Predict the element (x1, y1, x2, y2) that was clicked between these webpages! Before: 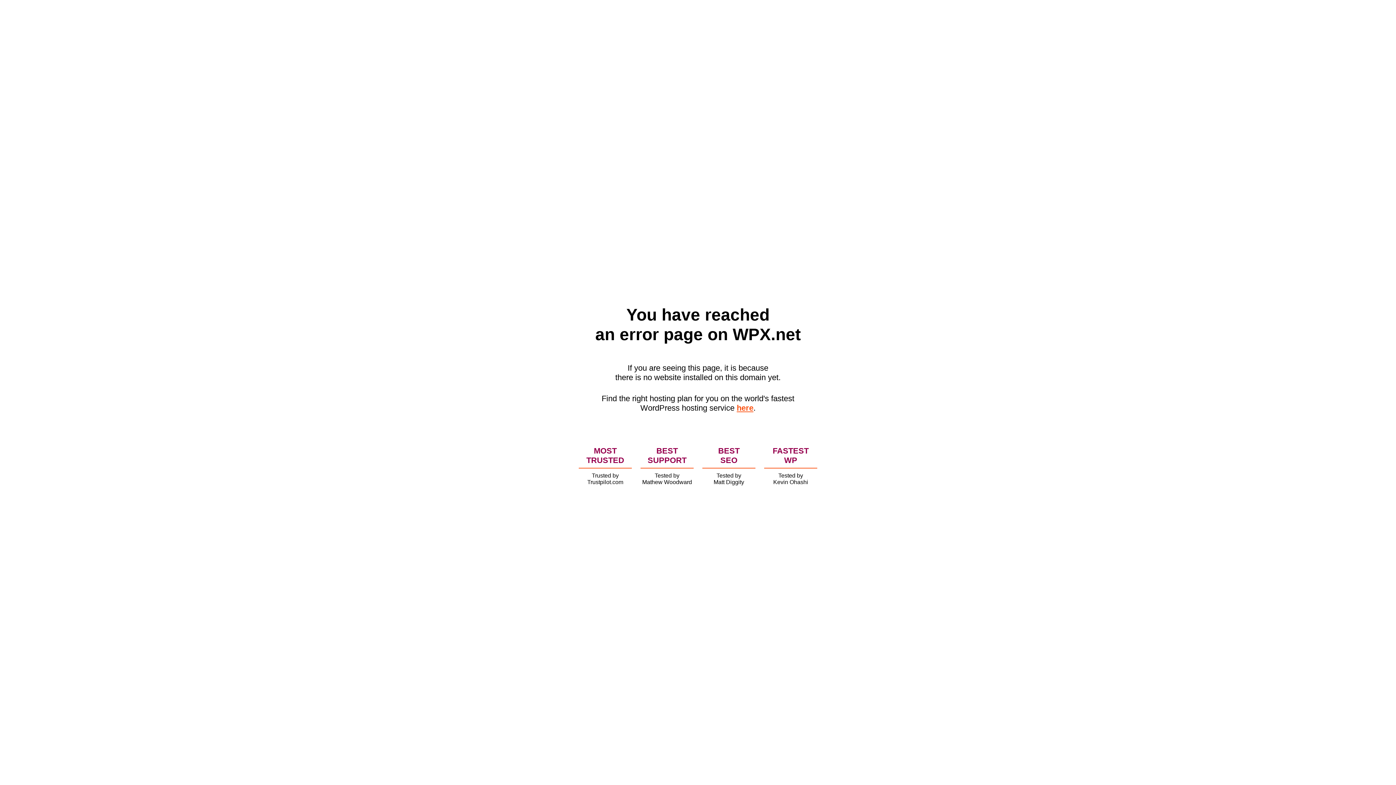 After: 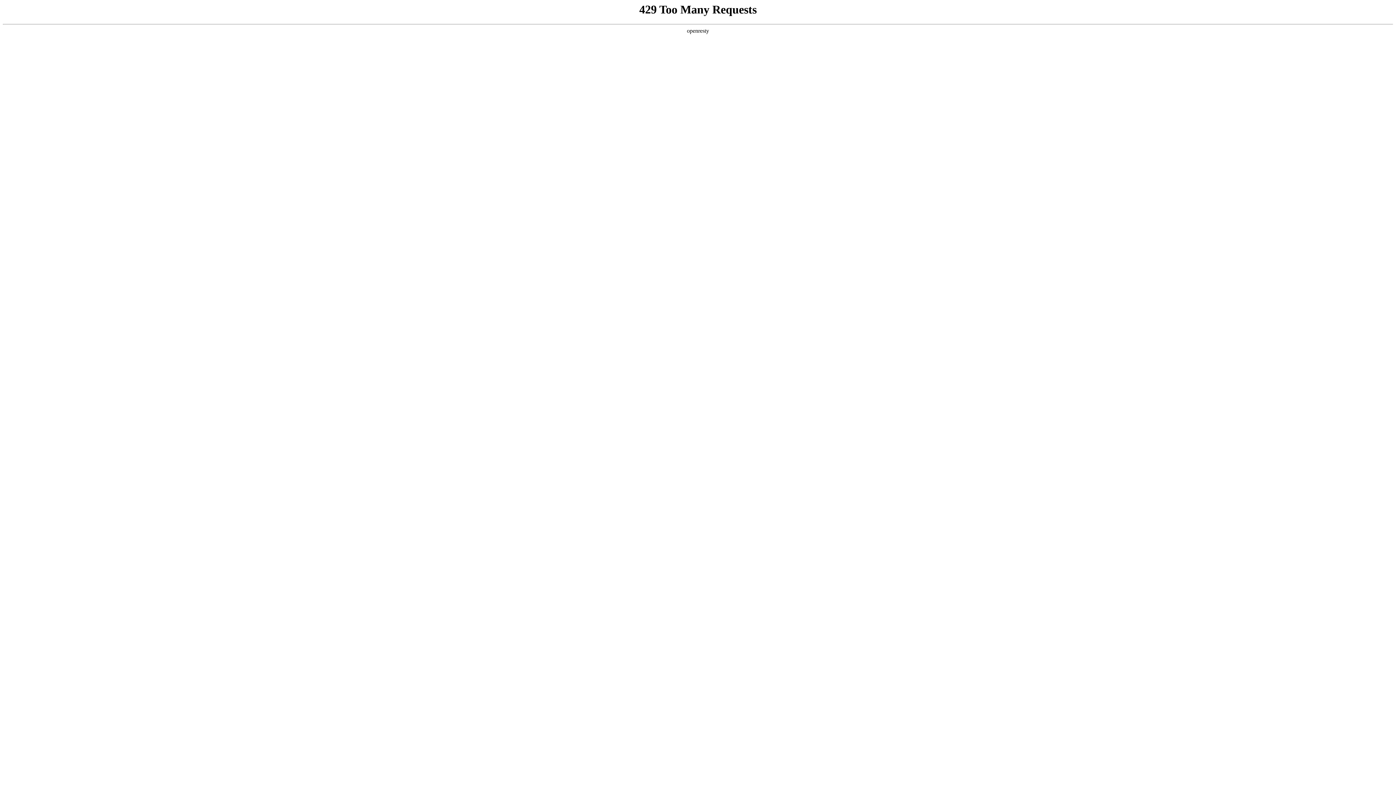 Action: label: here bbox: (736, 403, 753, 412)